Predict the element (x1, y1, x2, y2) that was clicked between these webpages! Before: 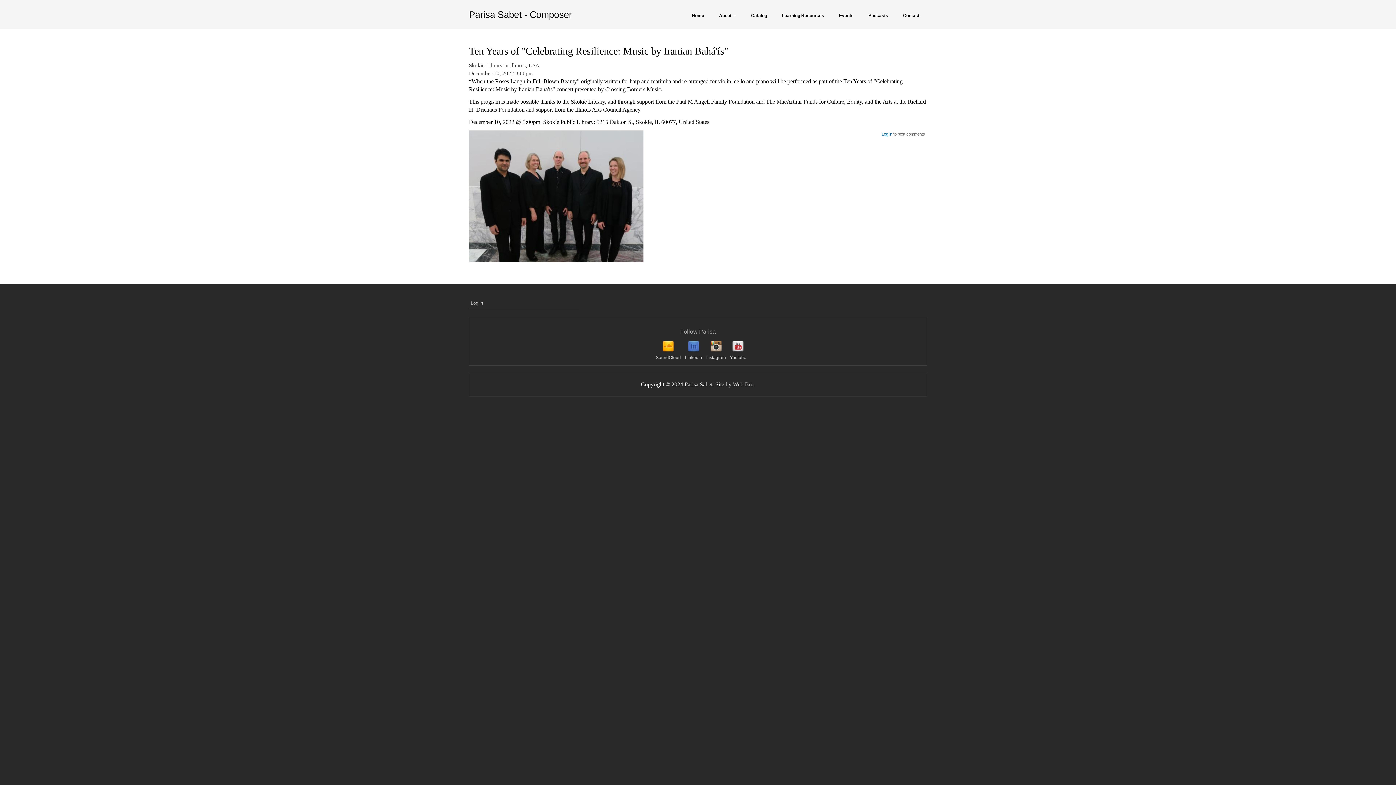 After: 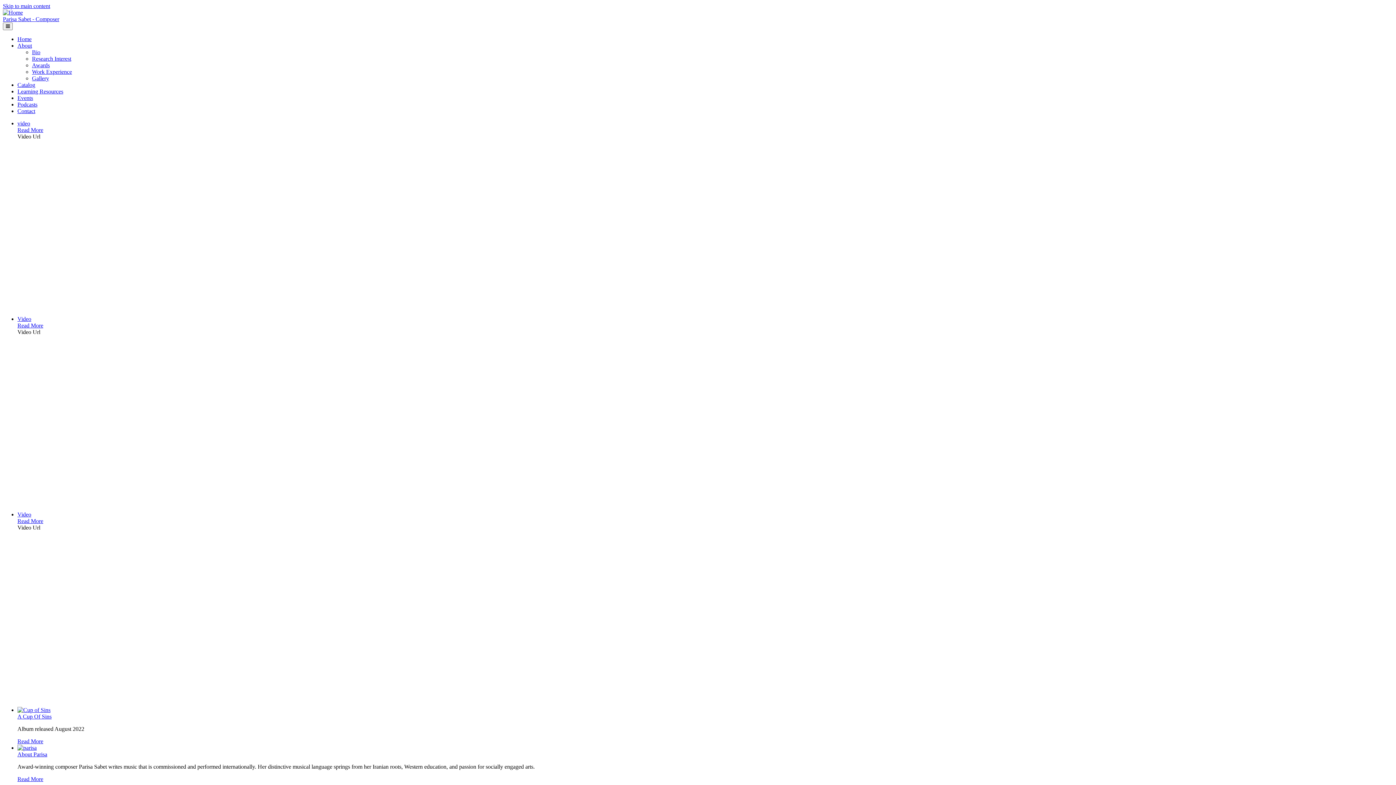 Action: label: Parisa Sabet - Composer bbox: (469, 9, 572, 19)